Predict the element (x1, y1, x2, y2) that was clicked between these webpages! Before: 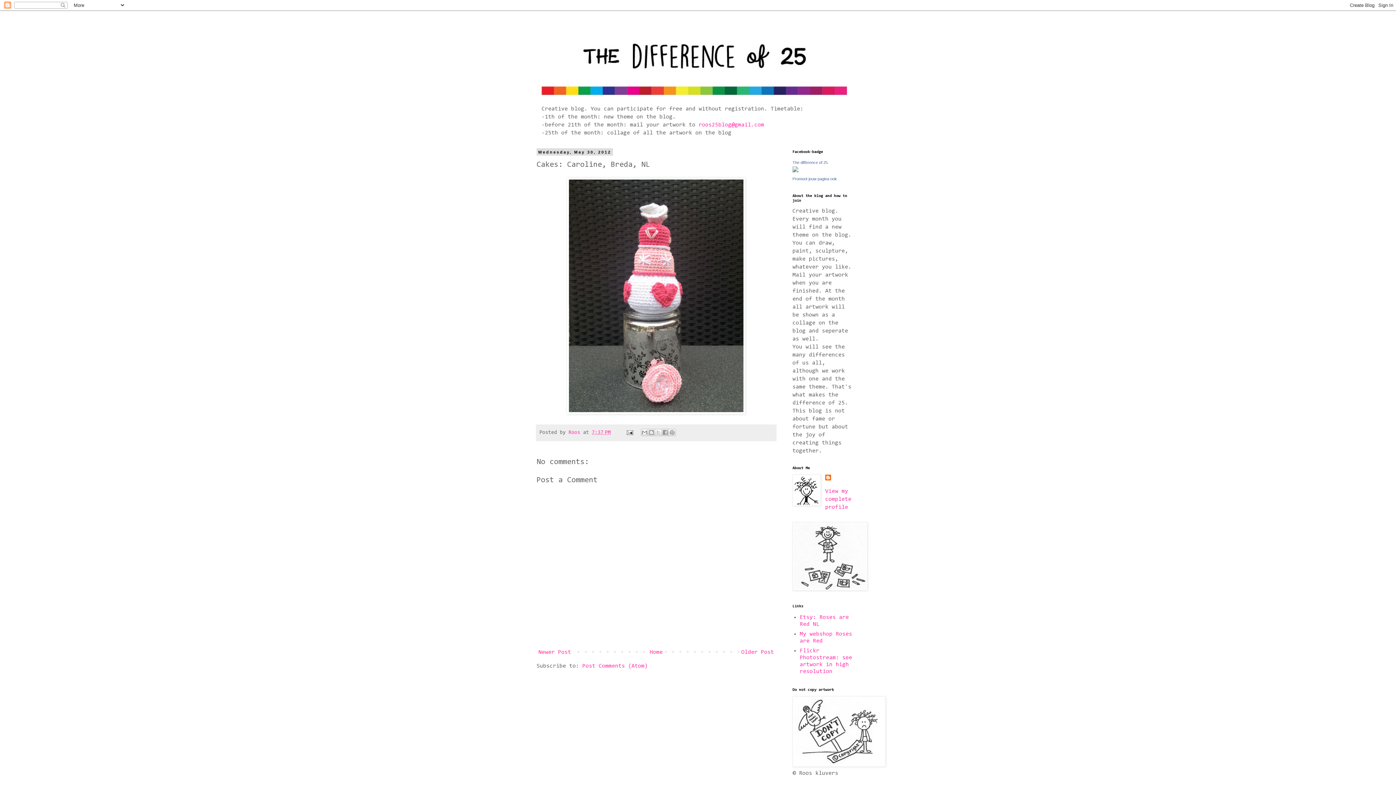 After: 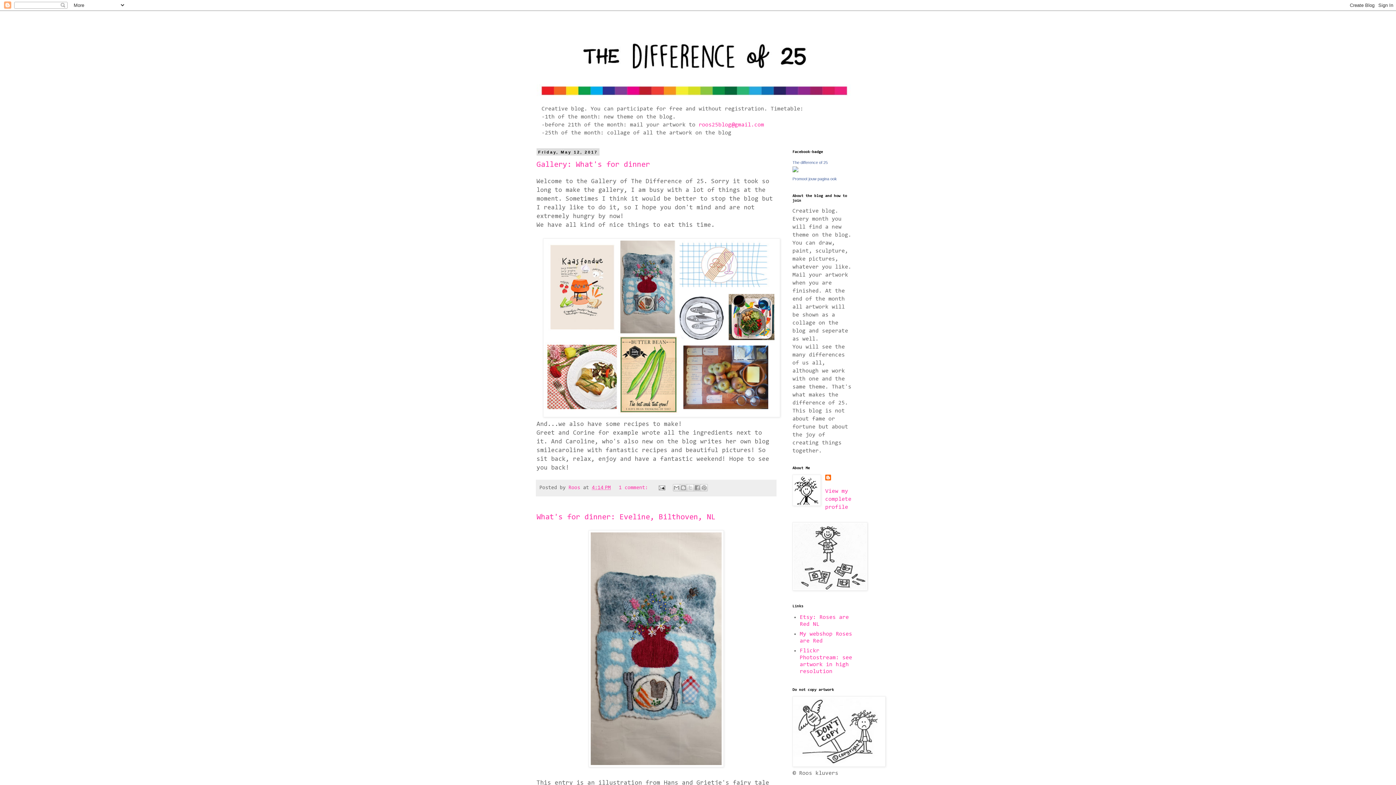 Action: bbox: (530, 14, 865, 105)